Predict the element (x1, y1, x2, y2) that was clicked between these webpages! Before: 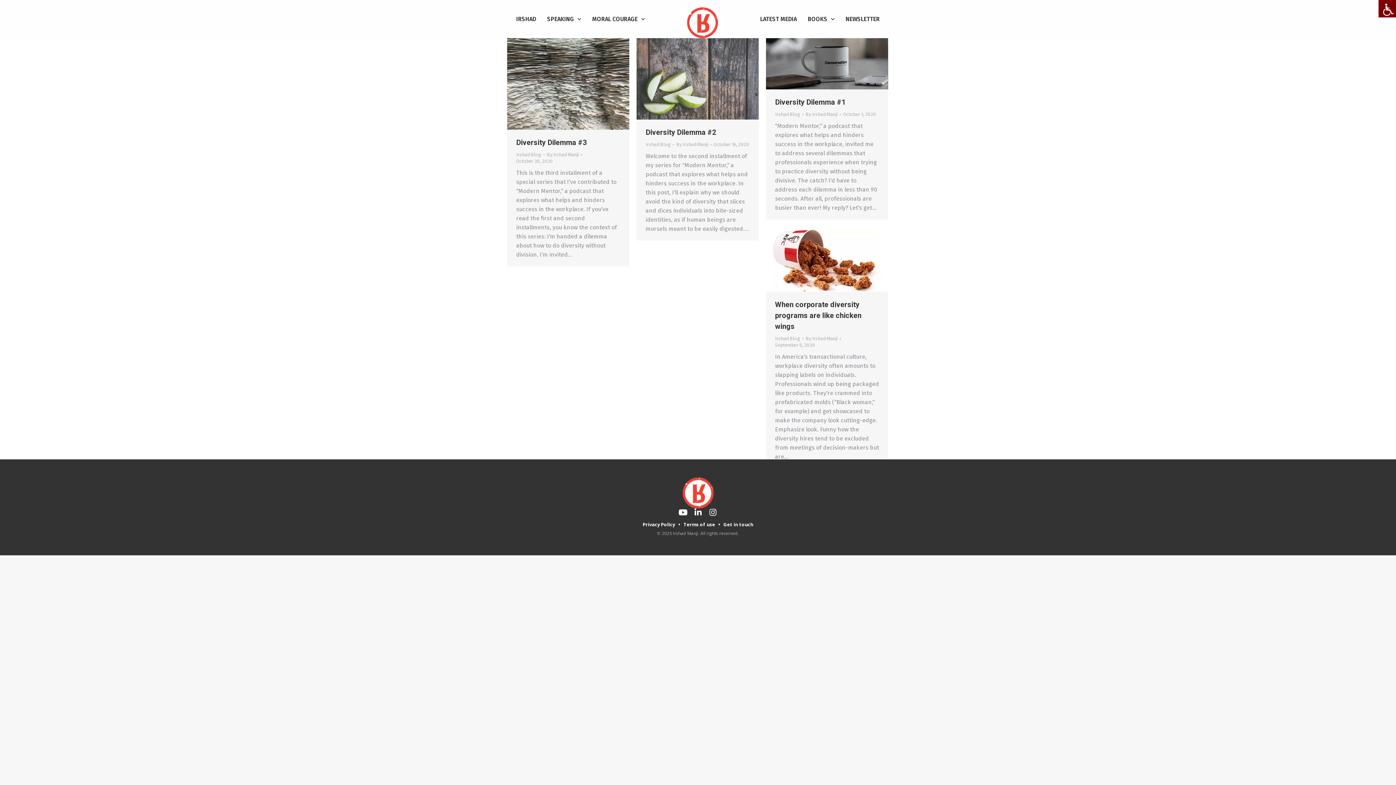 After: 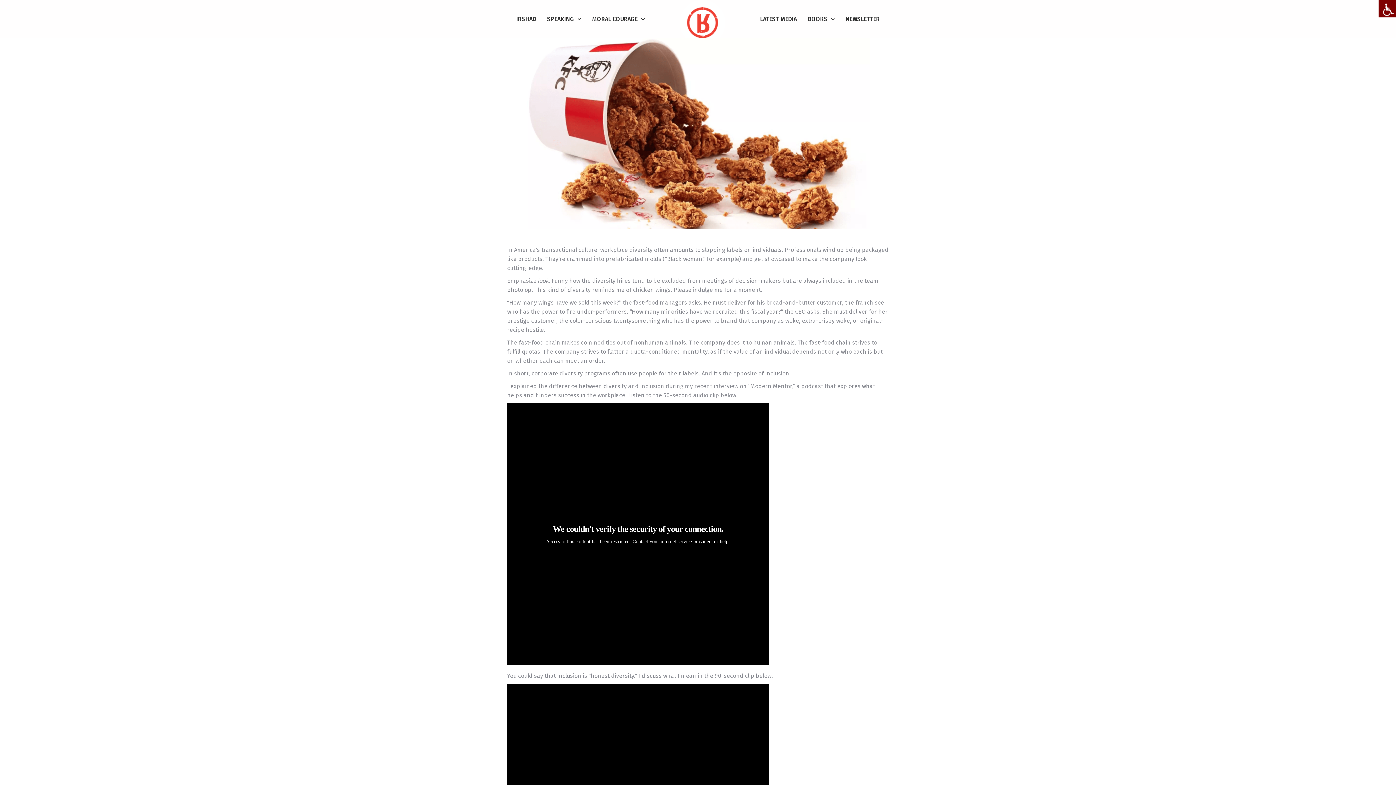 Action: bbox: (766, 226, 888, 291)